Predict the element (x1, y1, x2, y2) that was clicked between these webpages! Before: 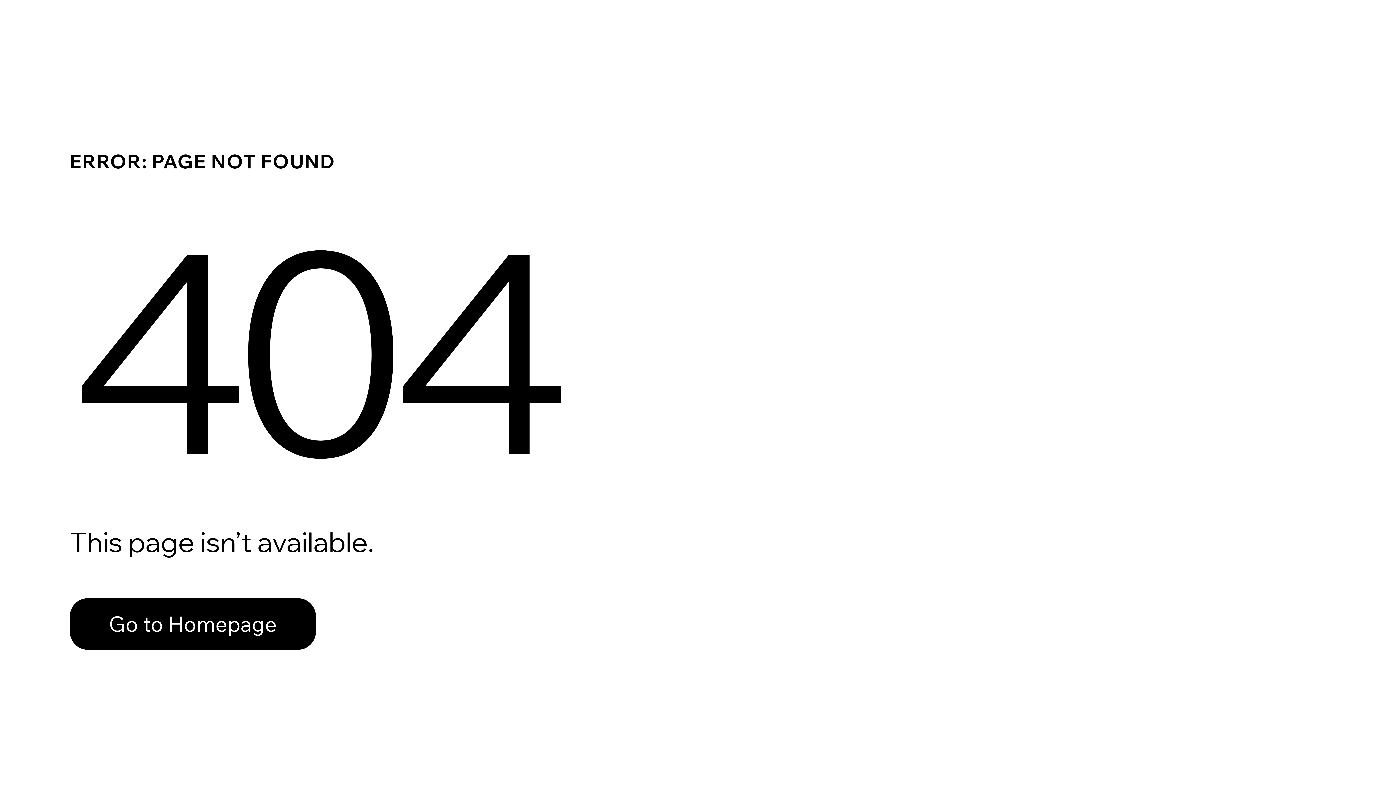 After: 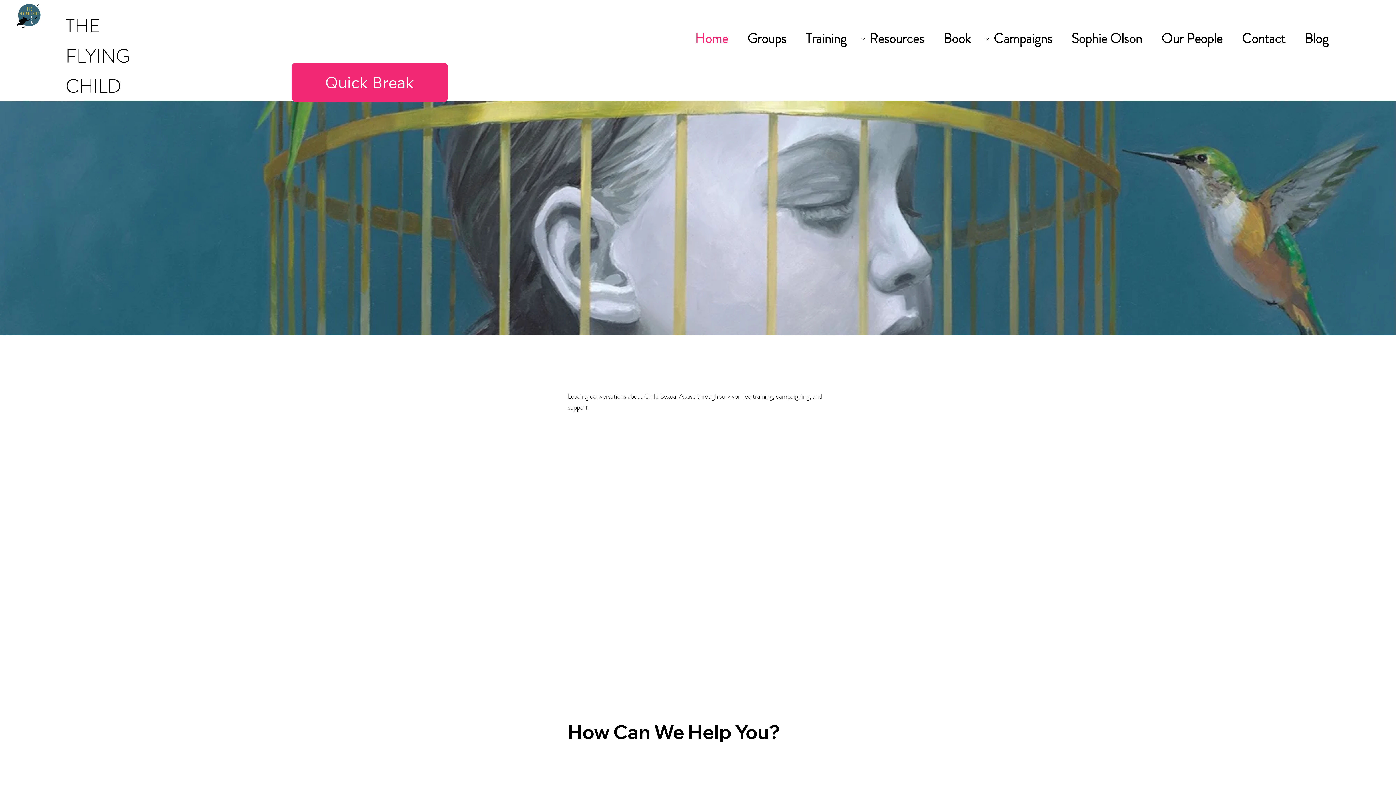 Action: bbox: (69, 582, 768, 659) label: Go to Homepage